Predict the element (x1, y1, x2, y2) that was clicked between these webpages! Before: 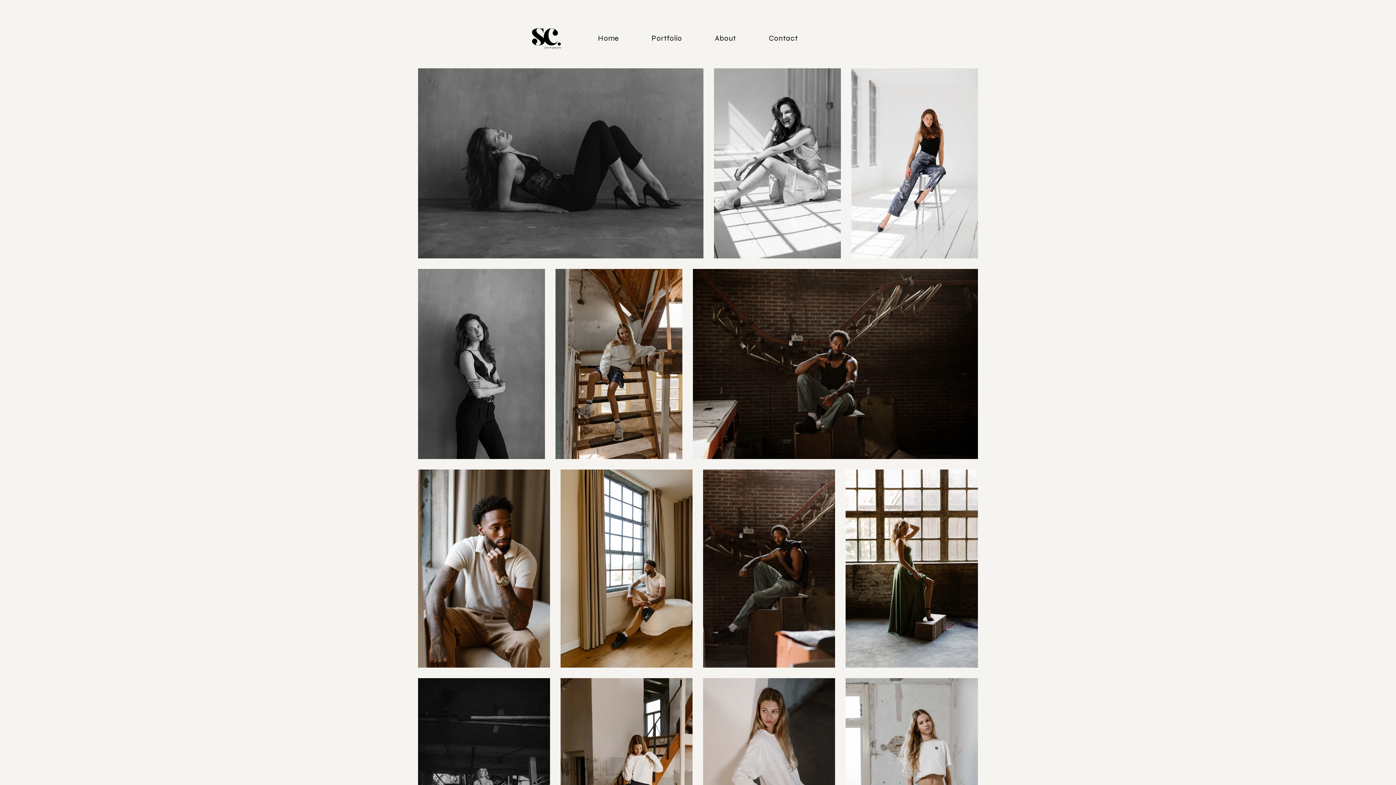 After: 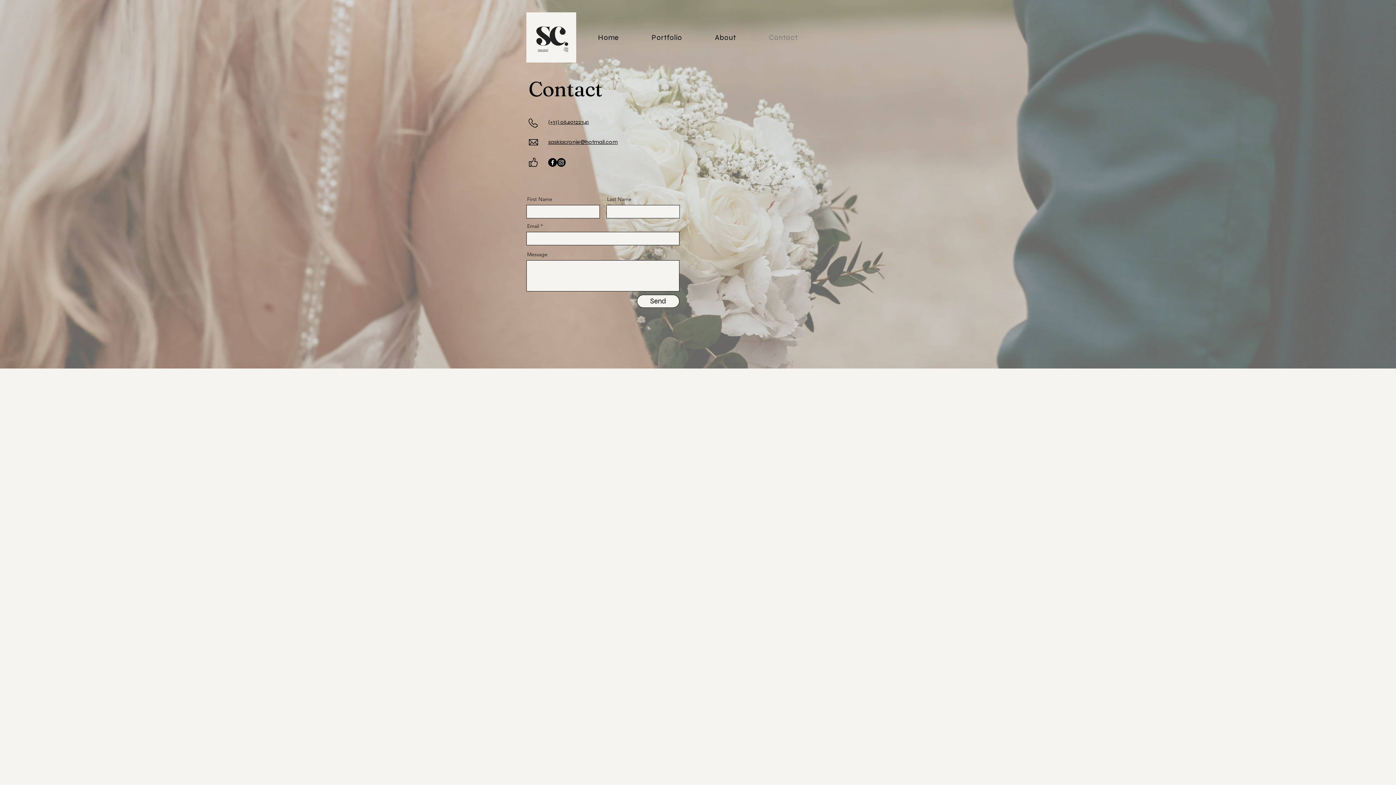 Action: label: Contact bbox: (754, 30, 813, 46)